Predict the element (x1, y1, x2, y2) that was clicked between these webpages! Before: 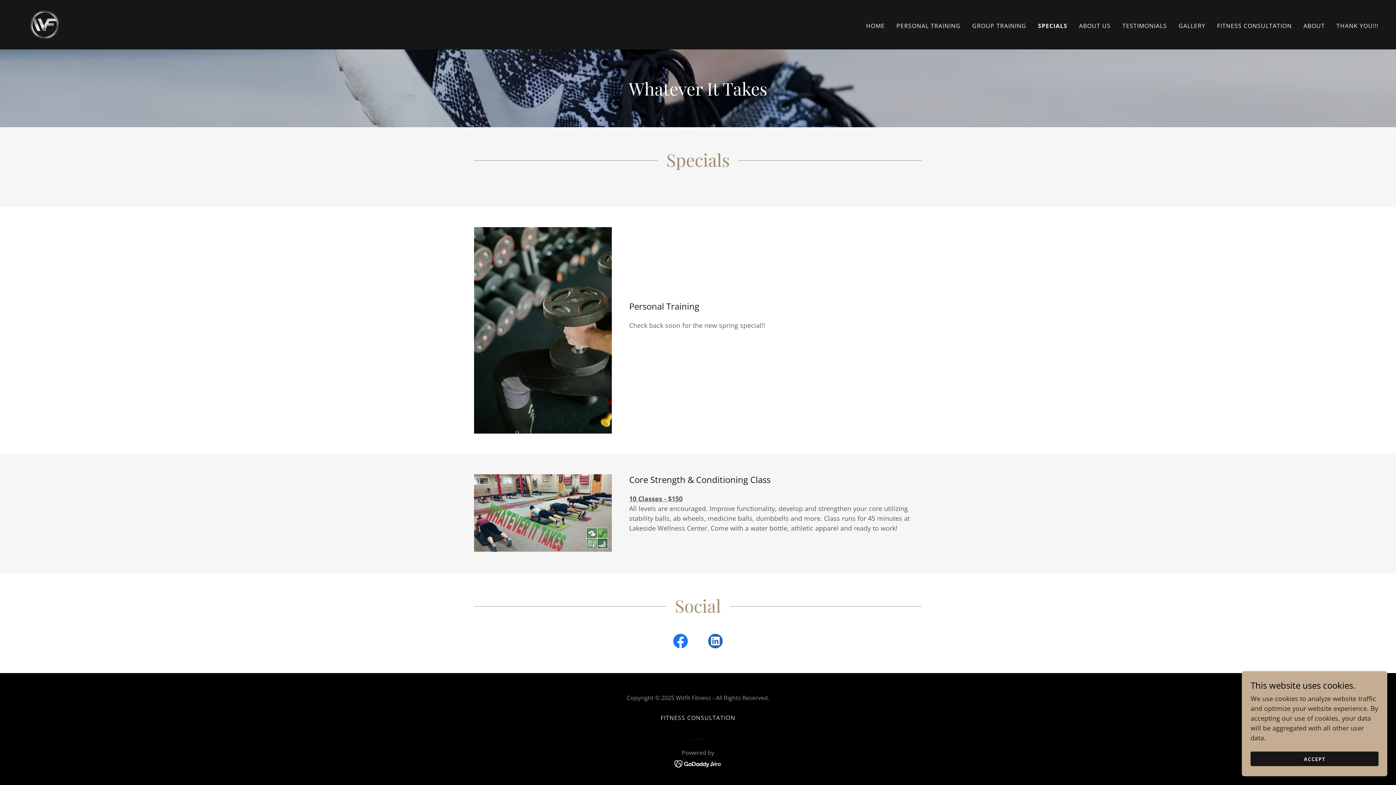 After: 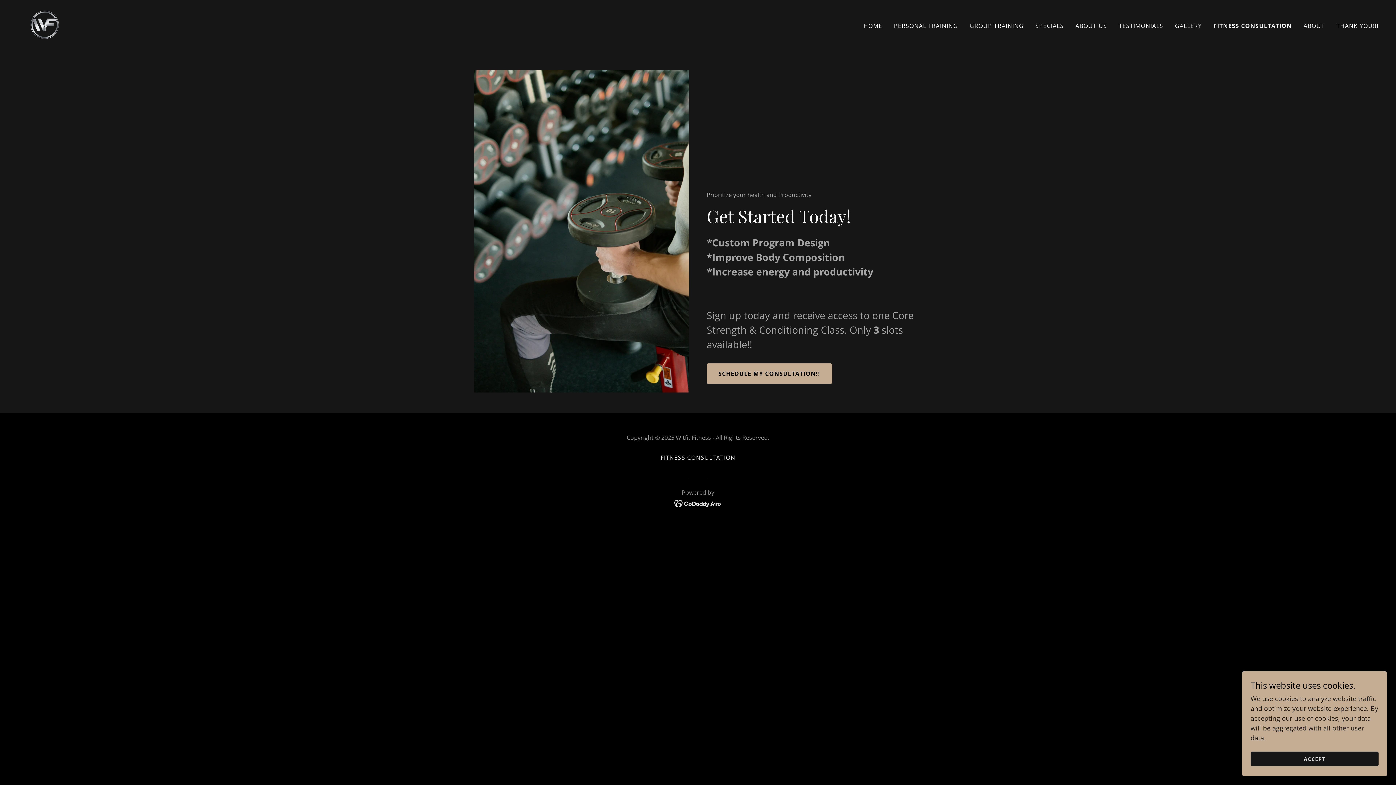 Action: label: FITNESS CONSULTATION bbox: (1215, 19, 1294, 32)